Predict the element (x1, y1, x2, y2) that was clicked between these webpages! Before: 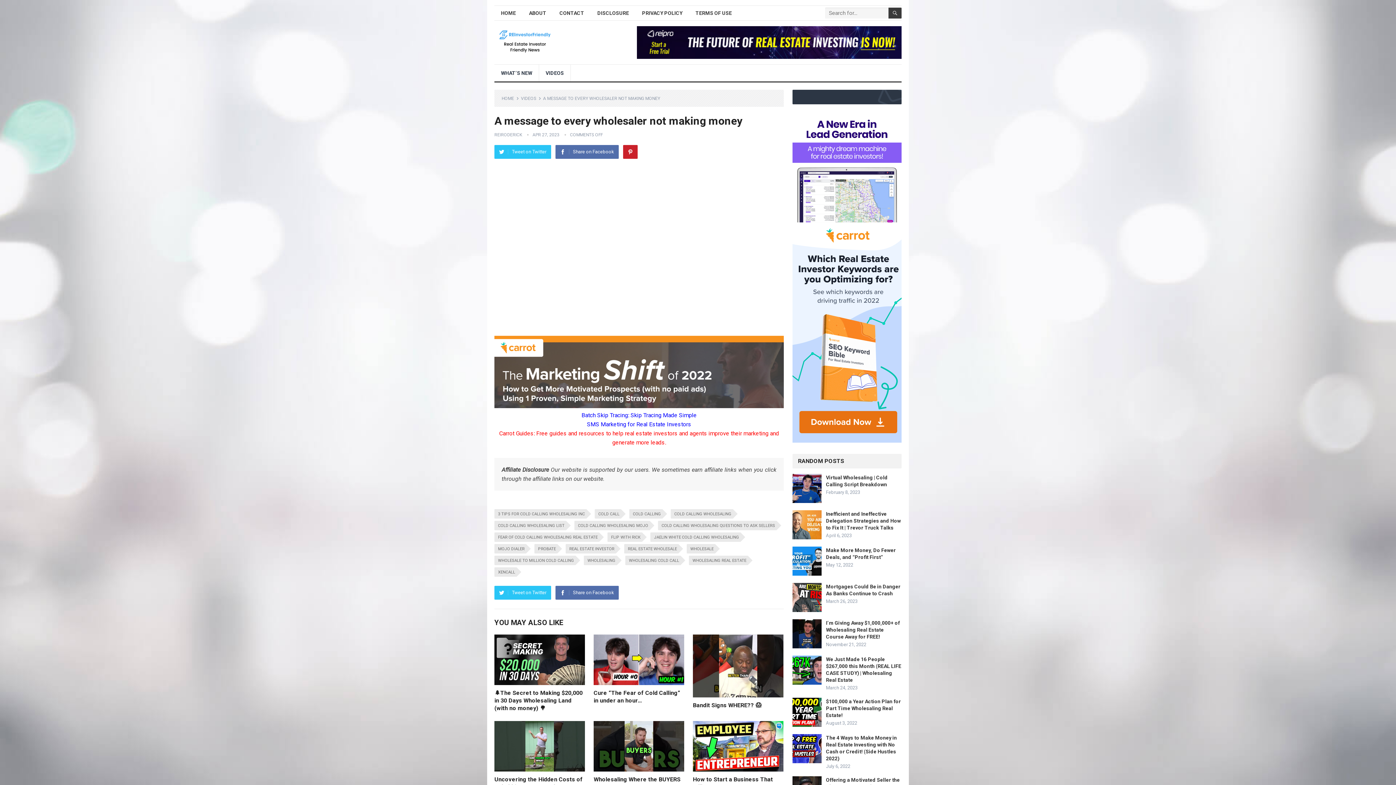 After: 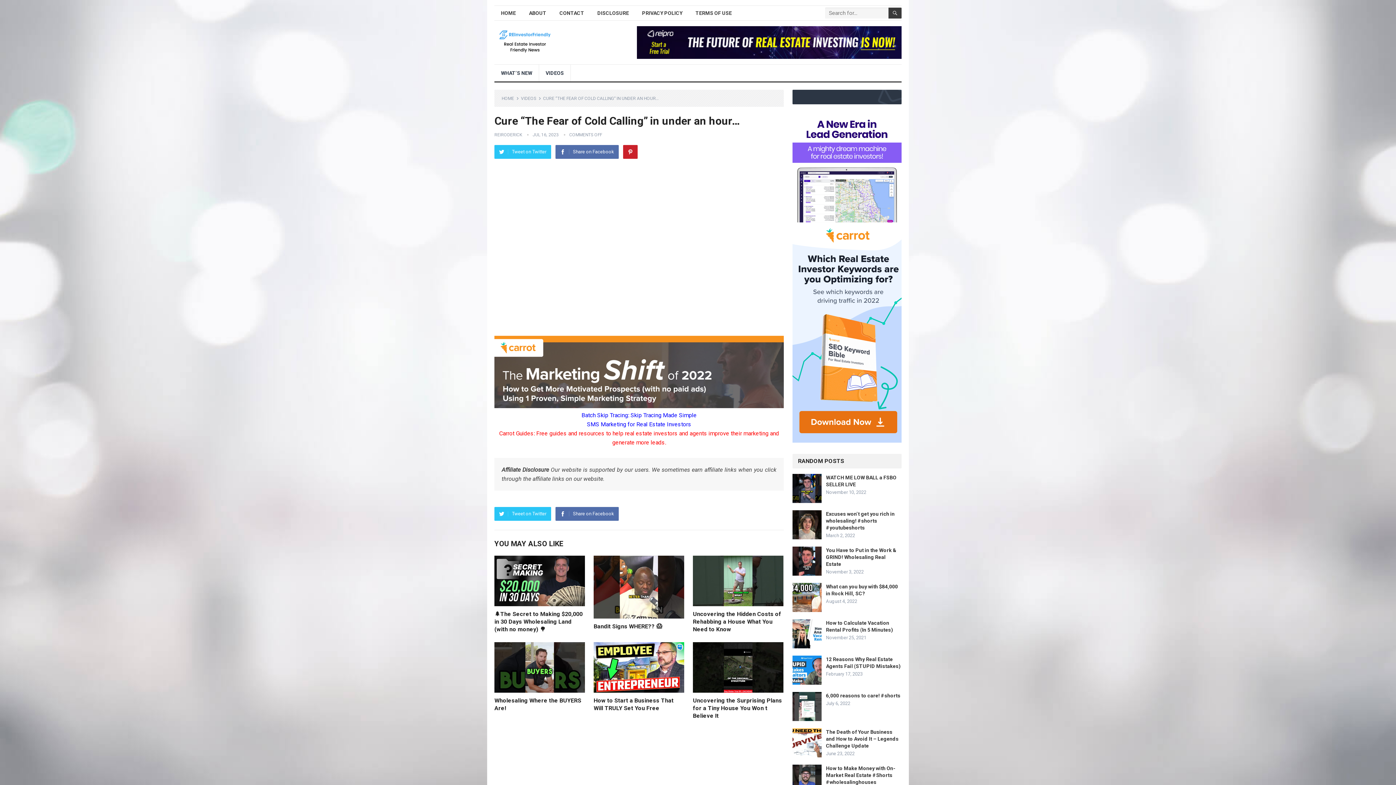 Action: bbox: (593, 634, 684, 685)